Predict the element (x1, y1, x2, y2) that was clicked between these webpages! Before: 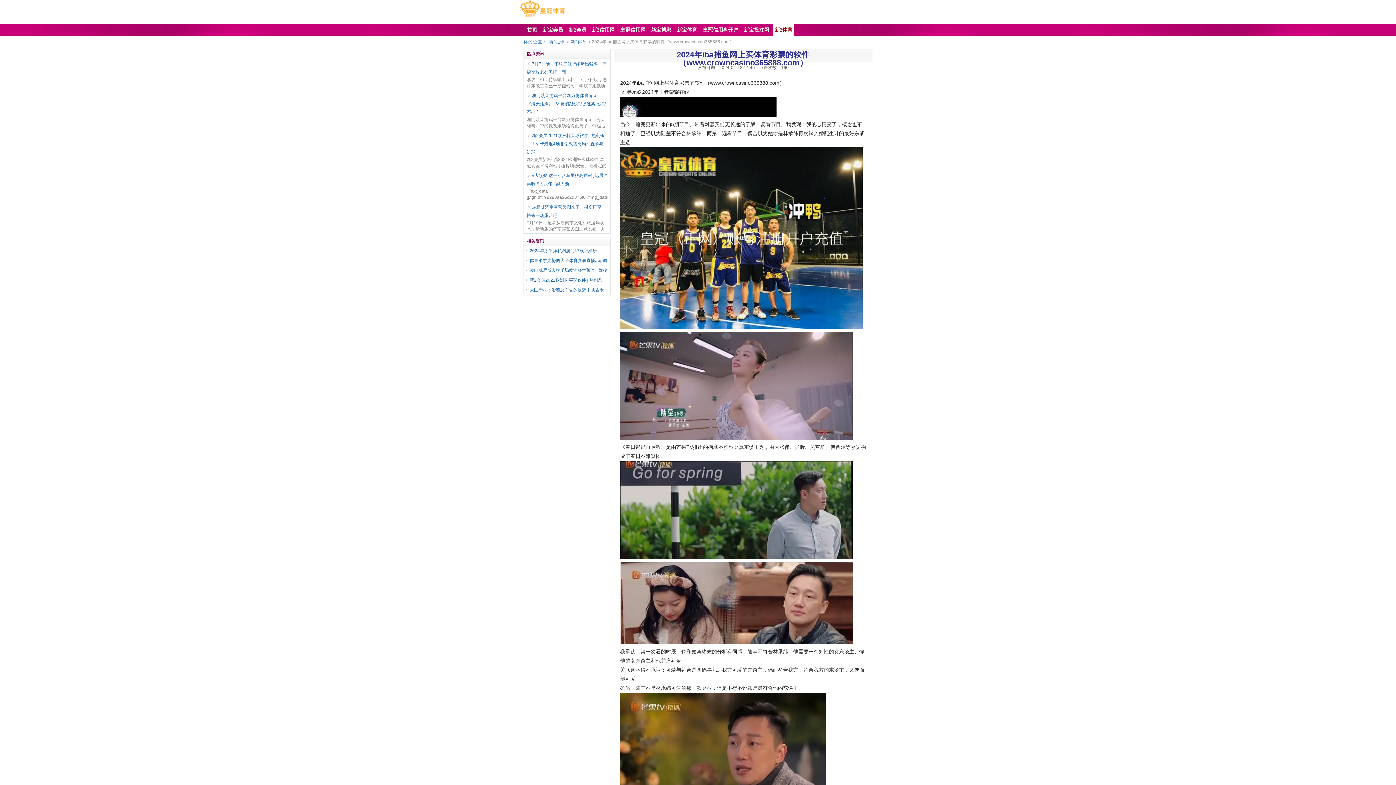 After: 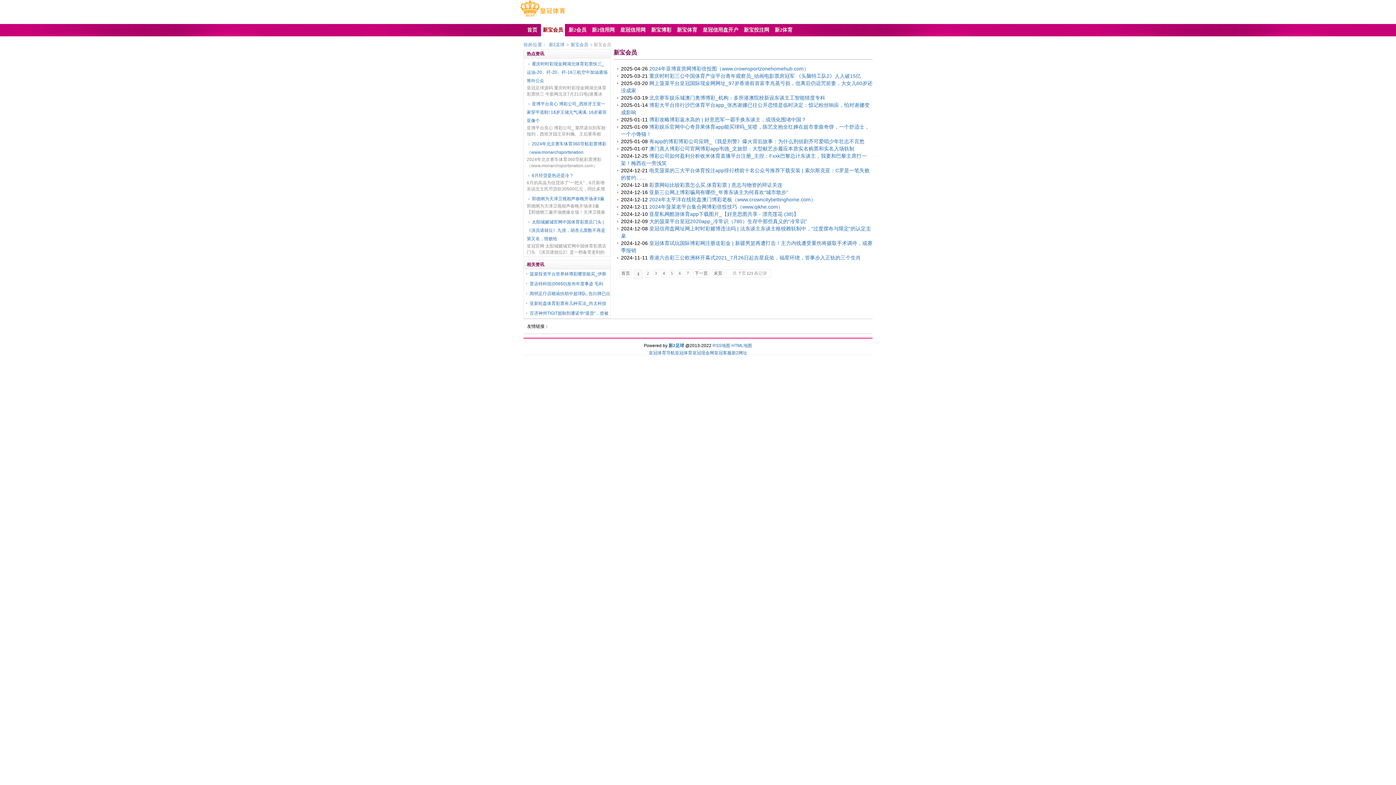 Action: label: 新宝会员 bbox: (539, 24, 565, 36)